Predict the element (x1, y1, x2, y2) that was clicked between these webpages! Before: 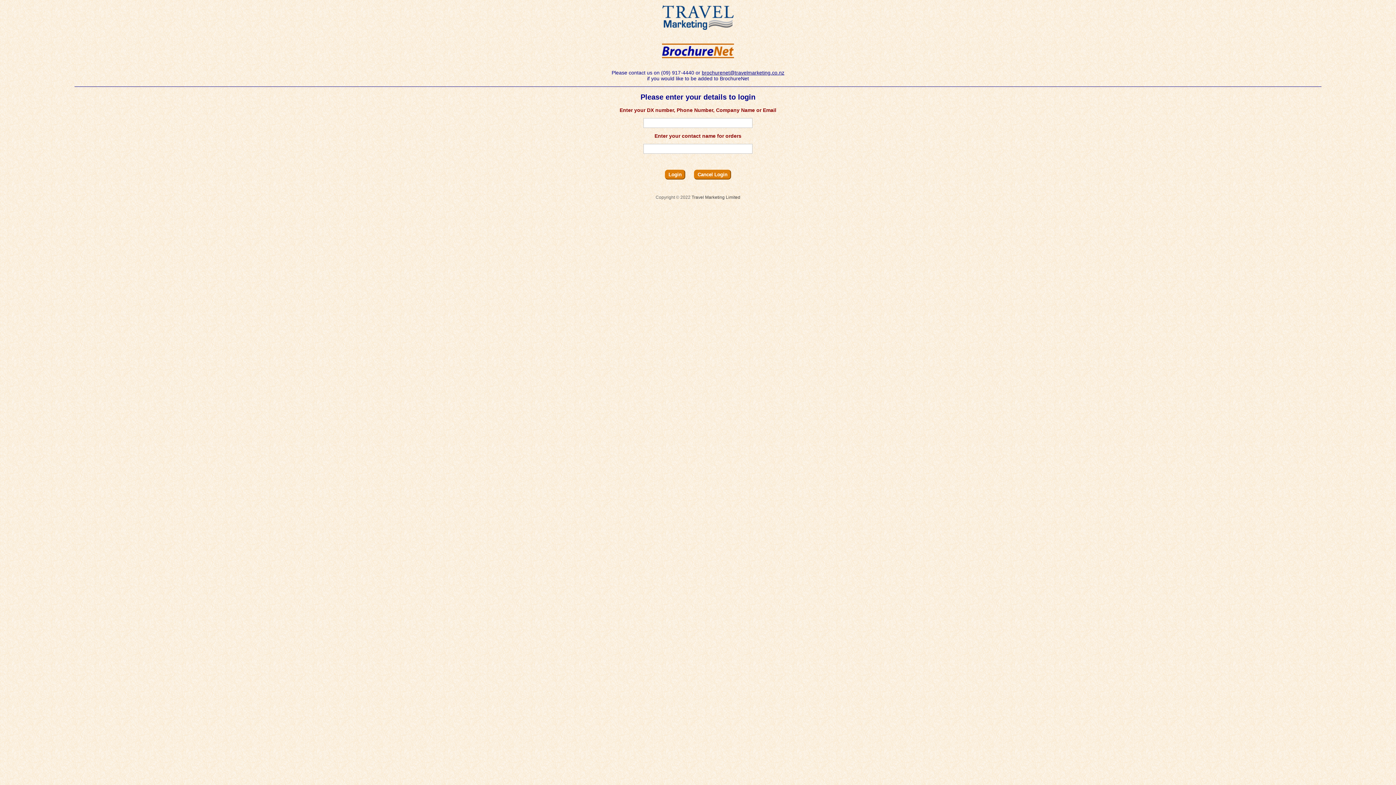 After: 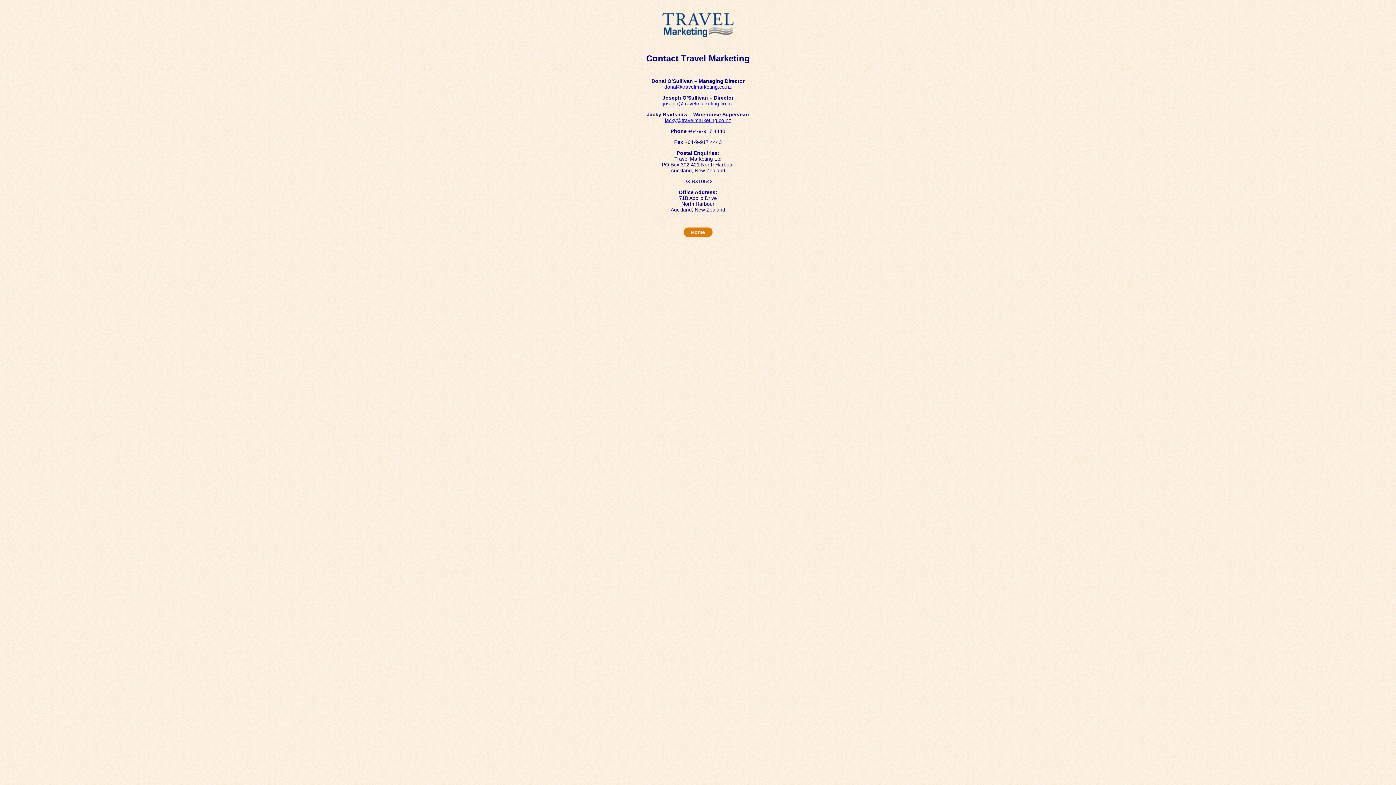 Action: bbox: (691, 194, 740, 200) label: Travel Marketing Limited